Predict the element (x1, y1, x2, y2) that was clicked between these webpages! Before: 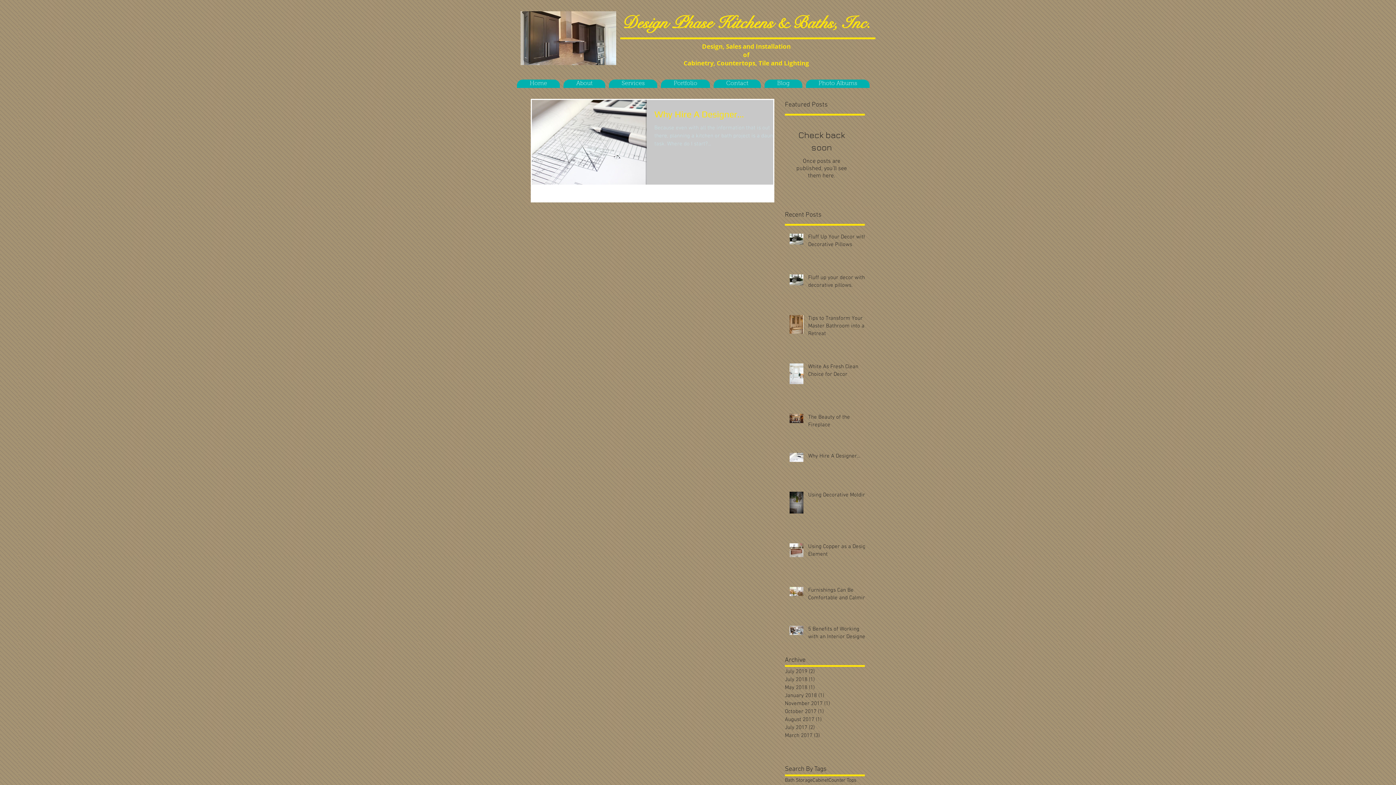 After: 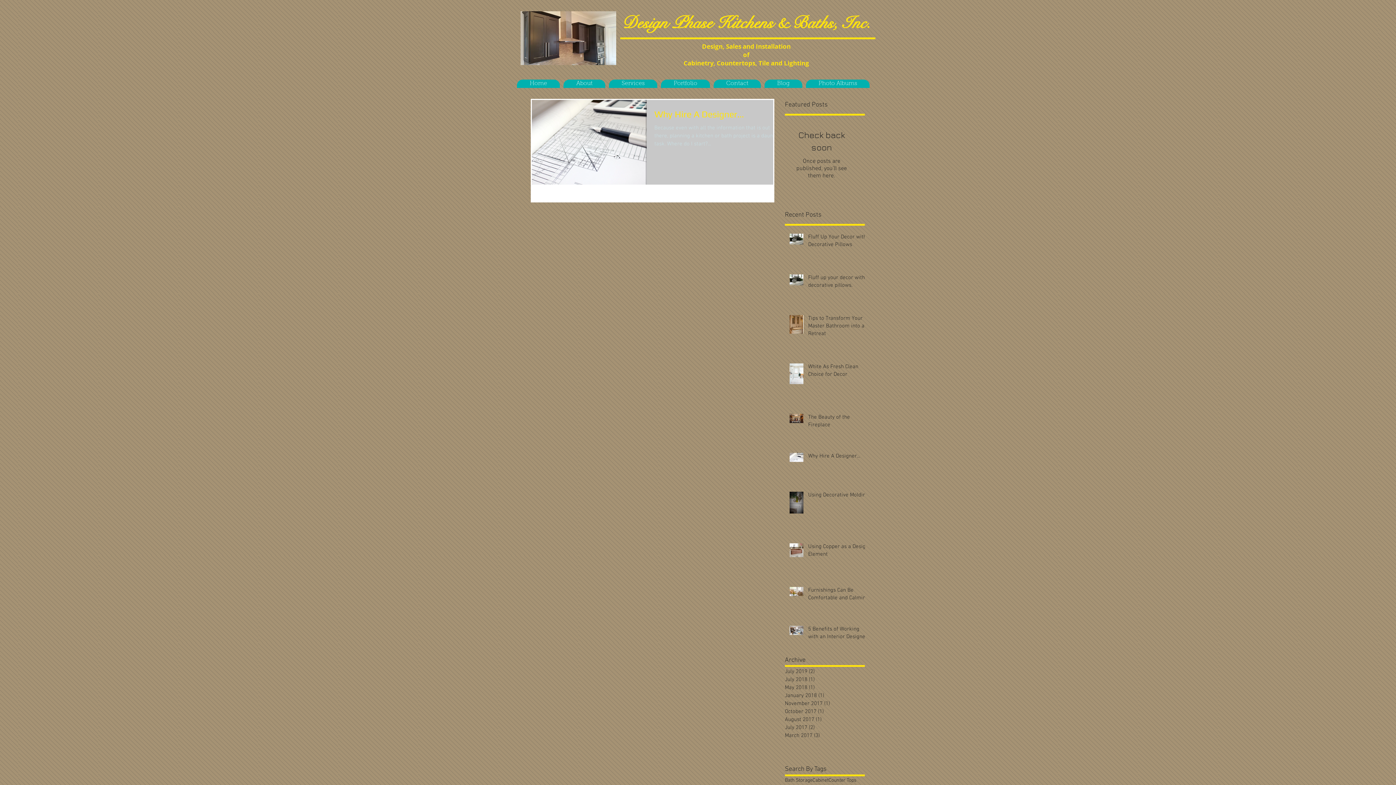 Action: bbox: (812, 777, 828, 784) label: Cabinet